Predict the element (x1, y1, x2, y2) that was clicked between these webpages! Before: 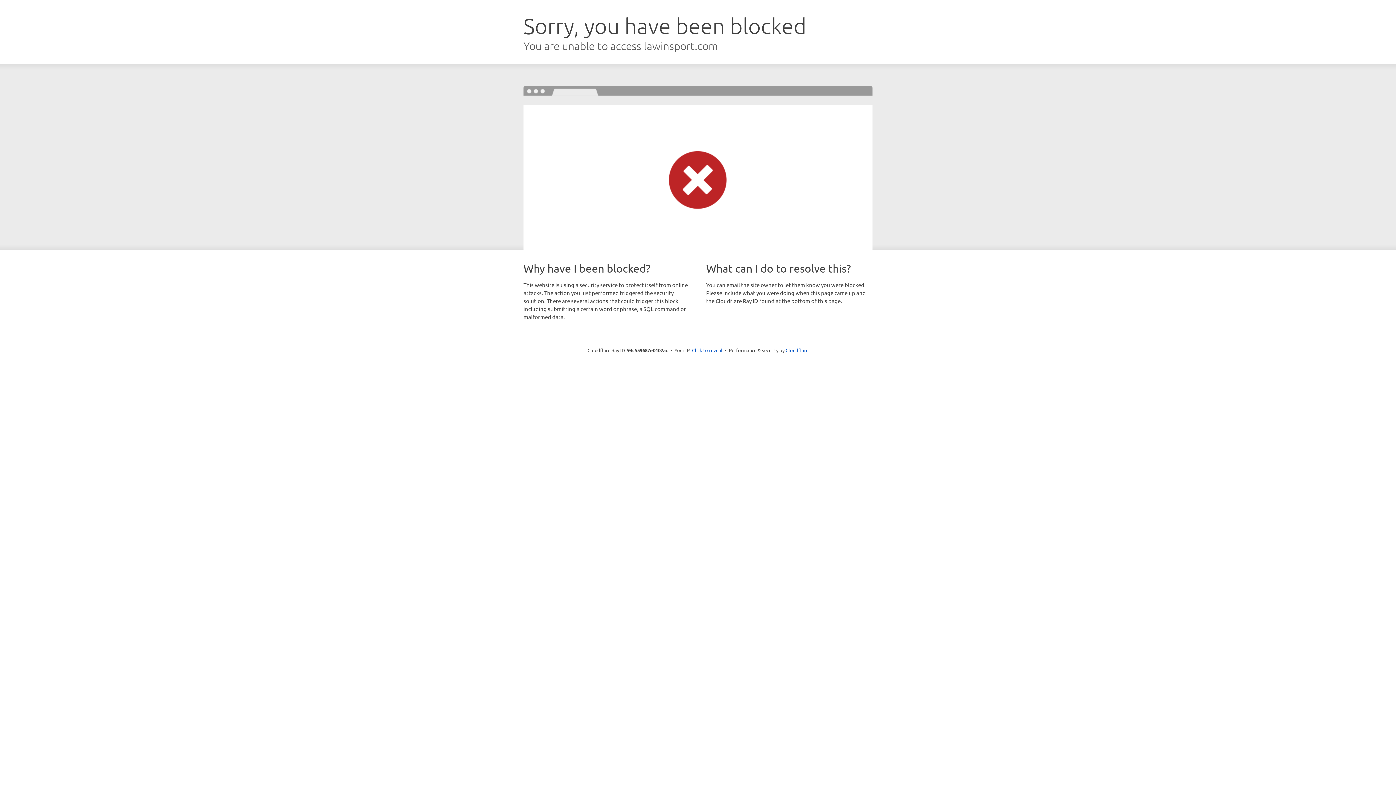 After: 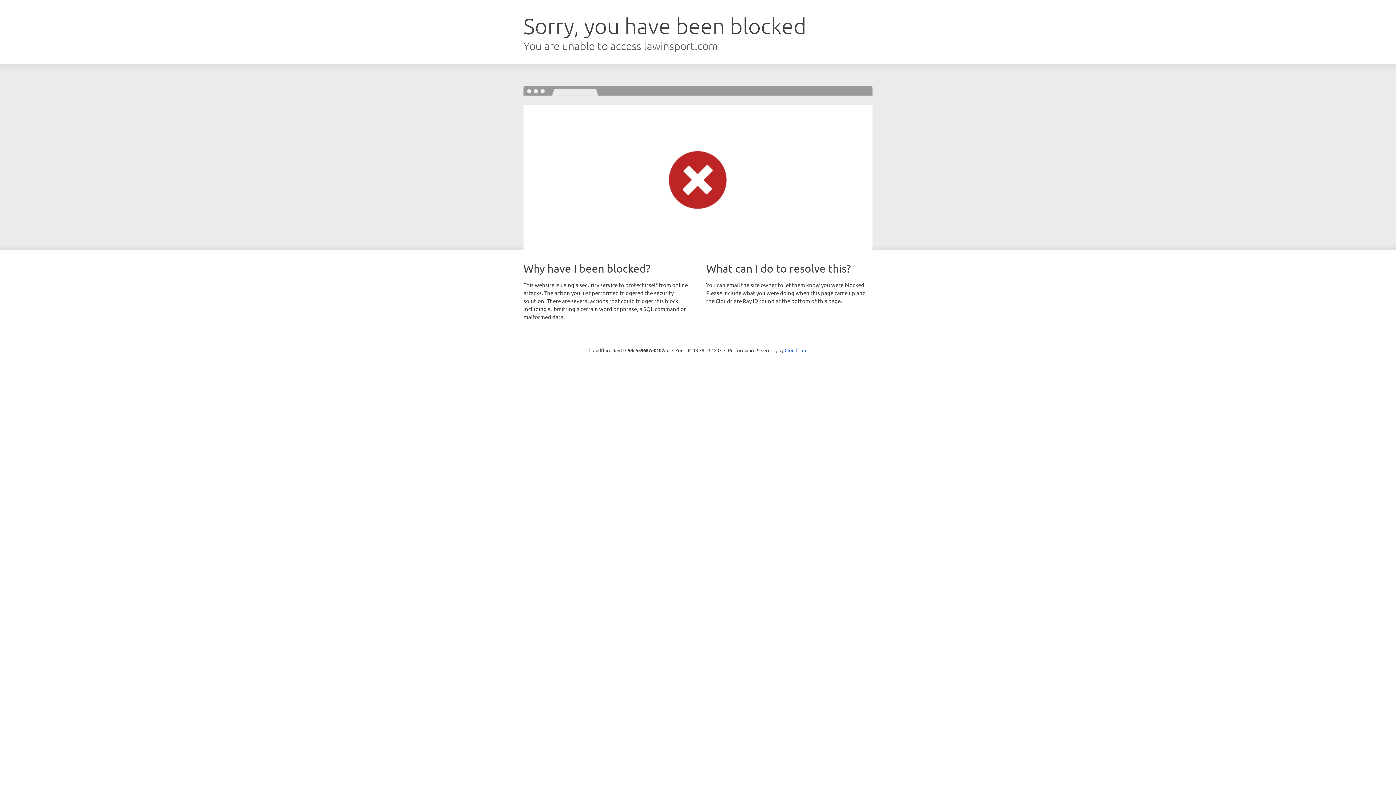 Action: label: Click to reveal bbox: (692, 346, 722, 353)